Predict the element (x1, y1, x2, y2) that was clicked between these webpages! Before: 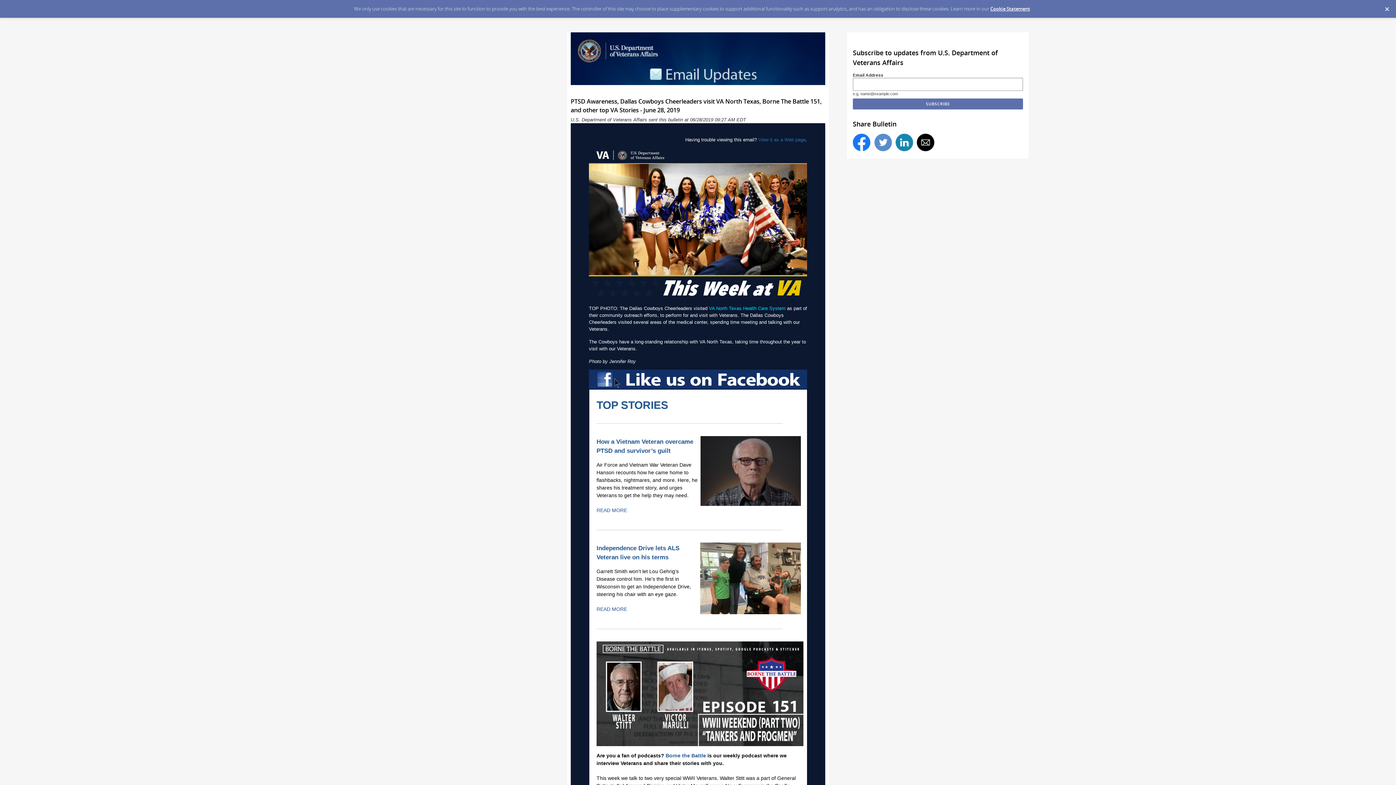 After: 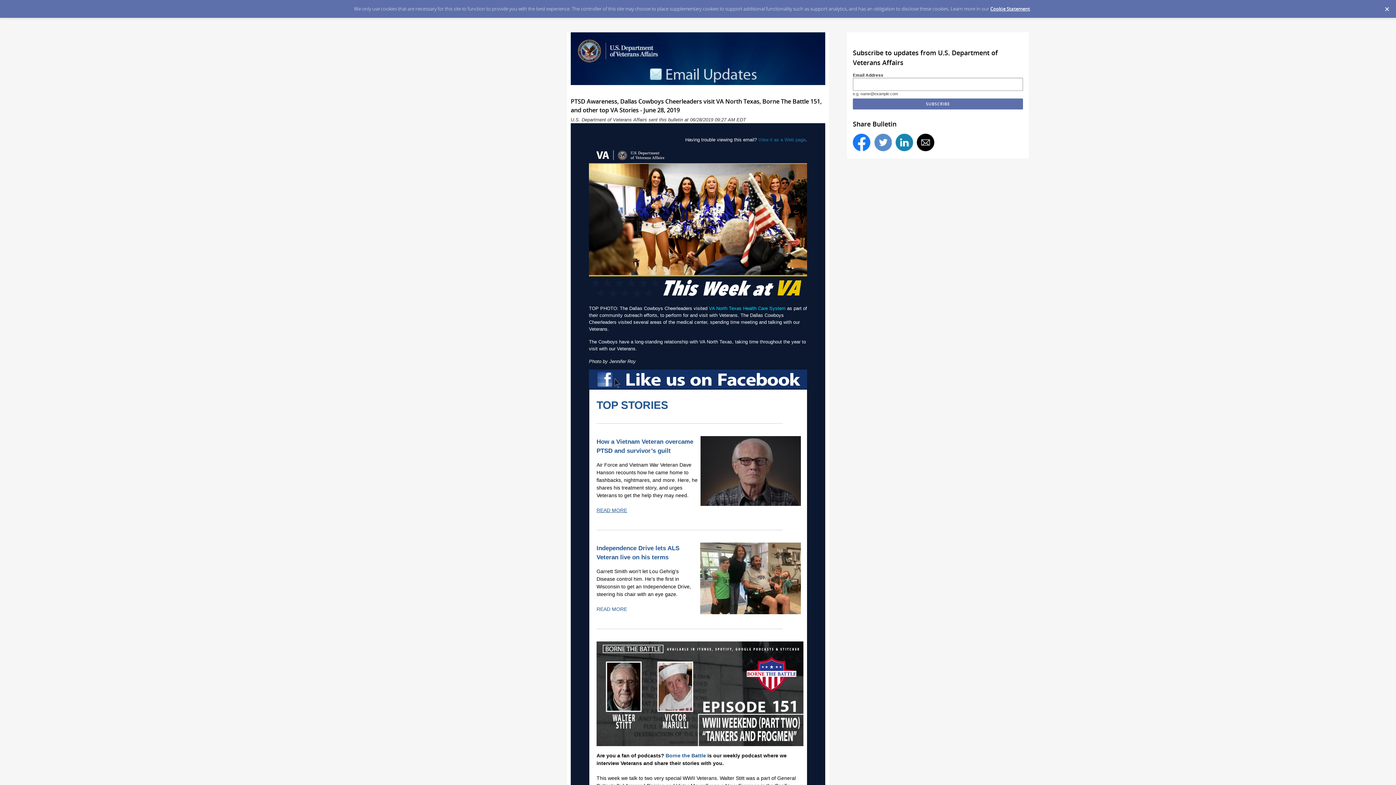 Action: label: READ MORE bbox: (596, 507, 627, 513)